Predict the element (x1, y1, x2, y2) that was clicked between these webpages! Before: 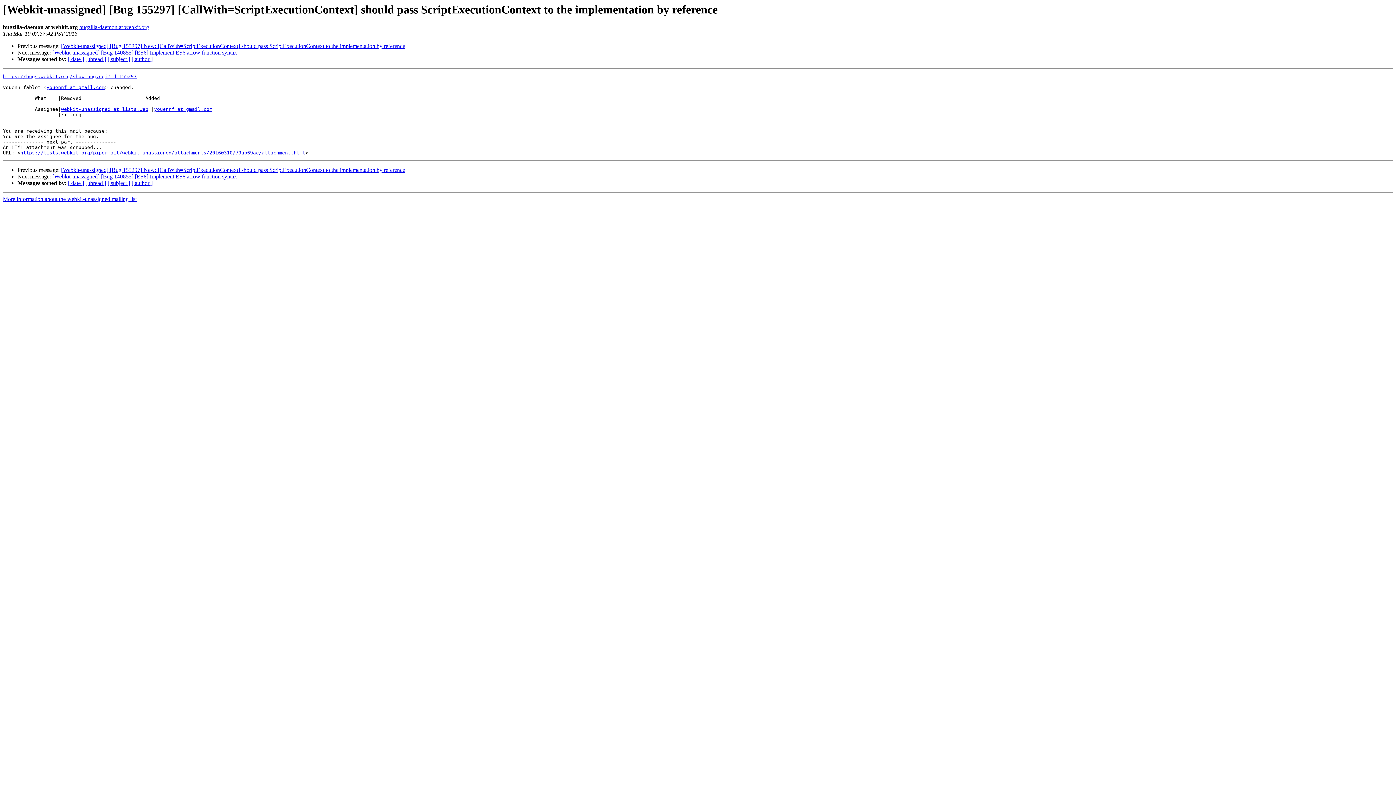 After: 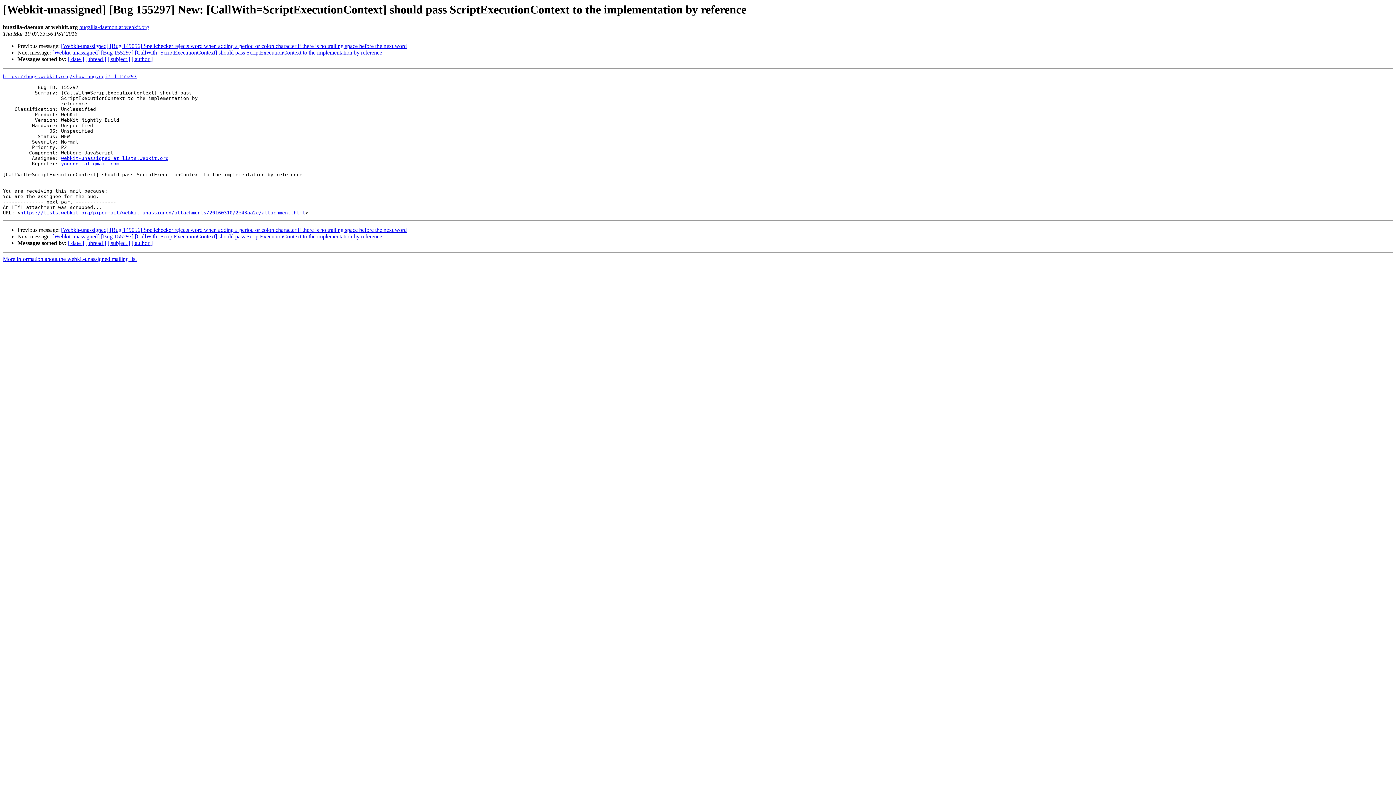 Action: label: [Webkit-unassigned] [Bug 155297] New: [CallWith=ScriptExecutionContext] should pass ScriptExecutionContext to the implementation by reference bbox: (61, 167, 405, 173)